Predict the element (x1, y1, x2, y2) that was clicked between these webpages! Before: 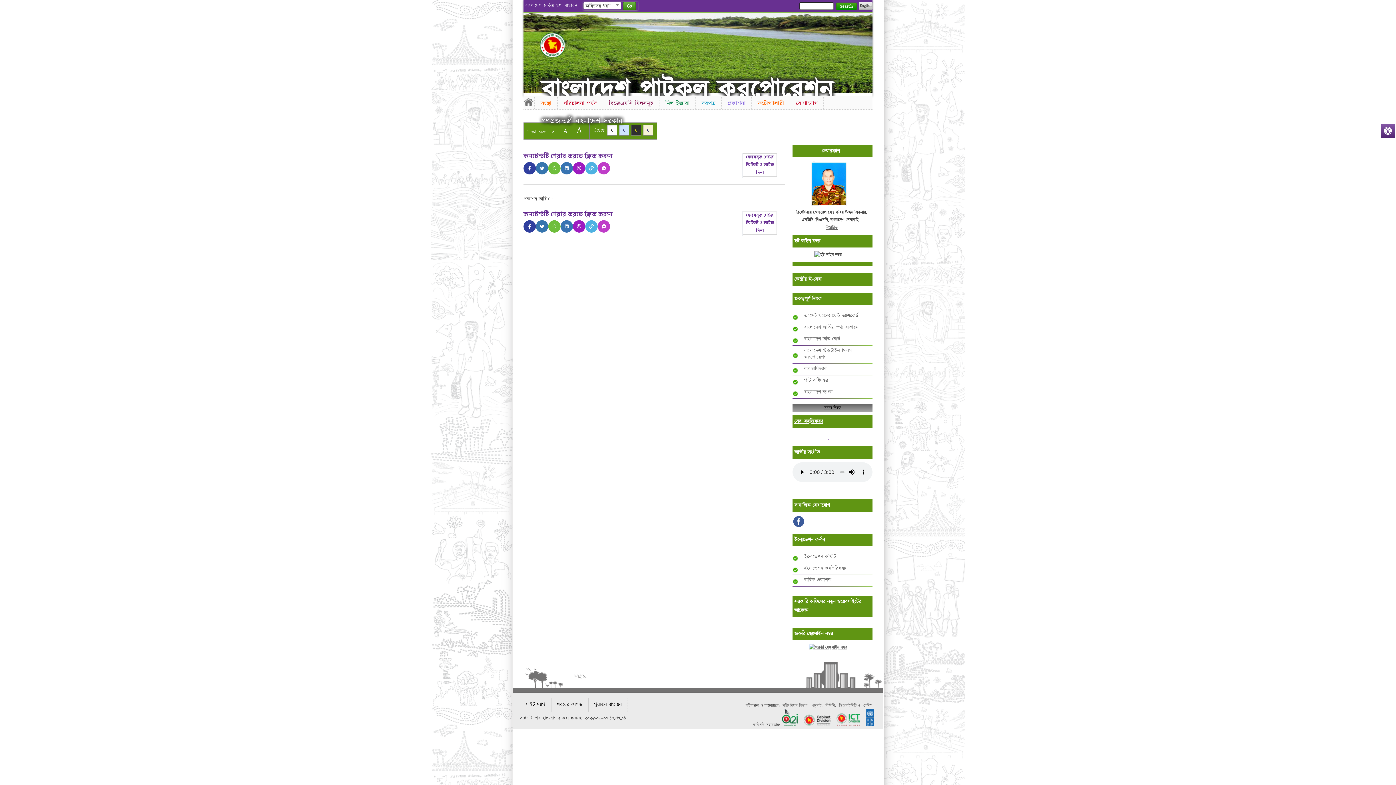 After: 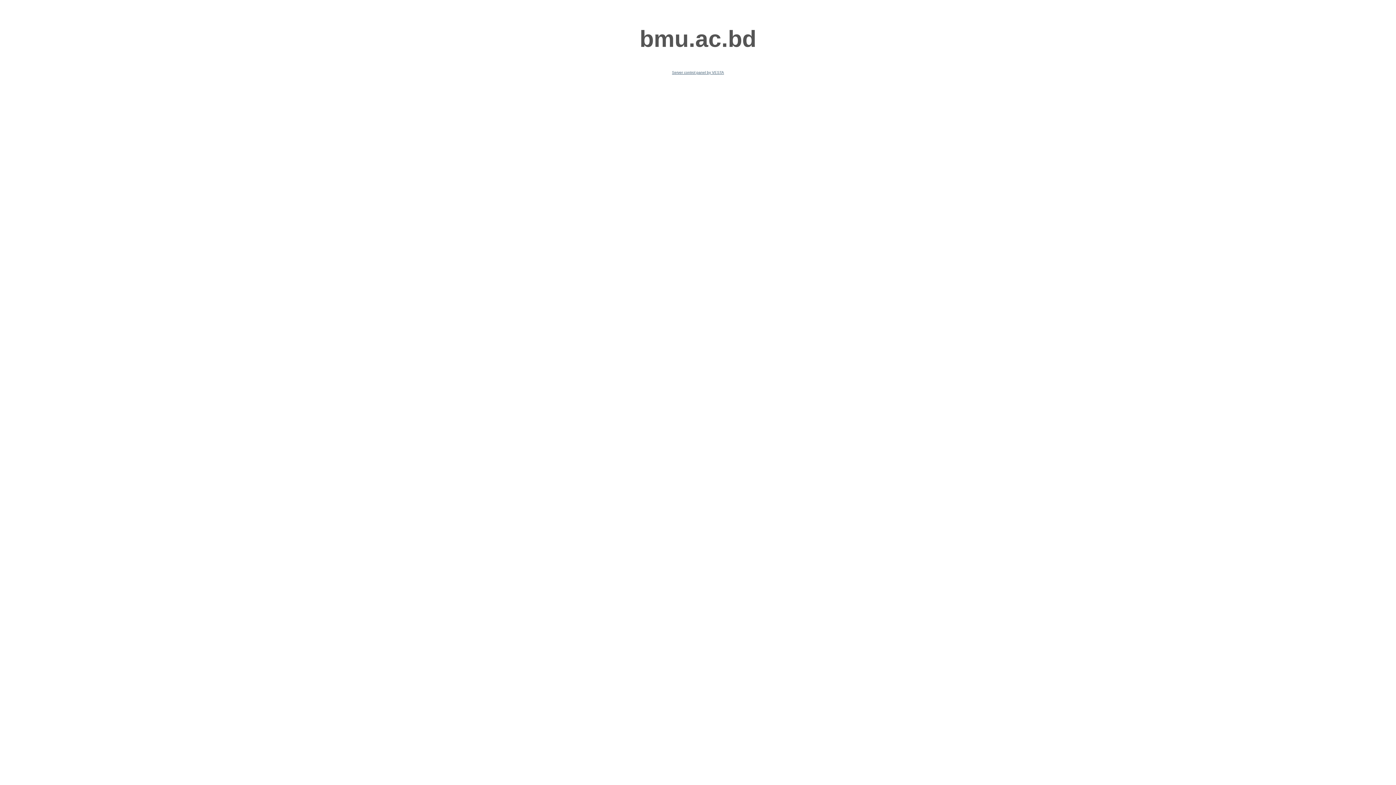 Action: label: বিসিসি bbox: (825, 703, 835, 709)